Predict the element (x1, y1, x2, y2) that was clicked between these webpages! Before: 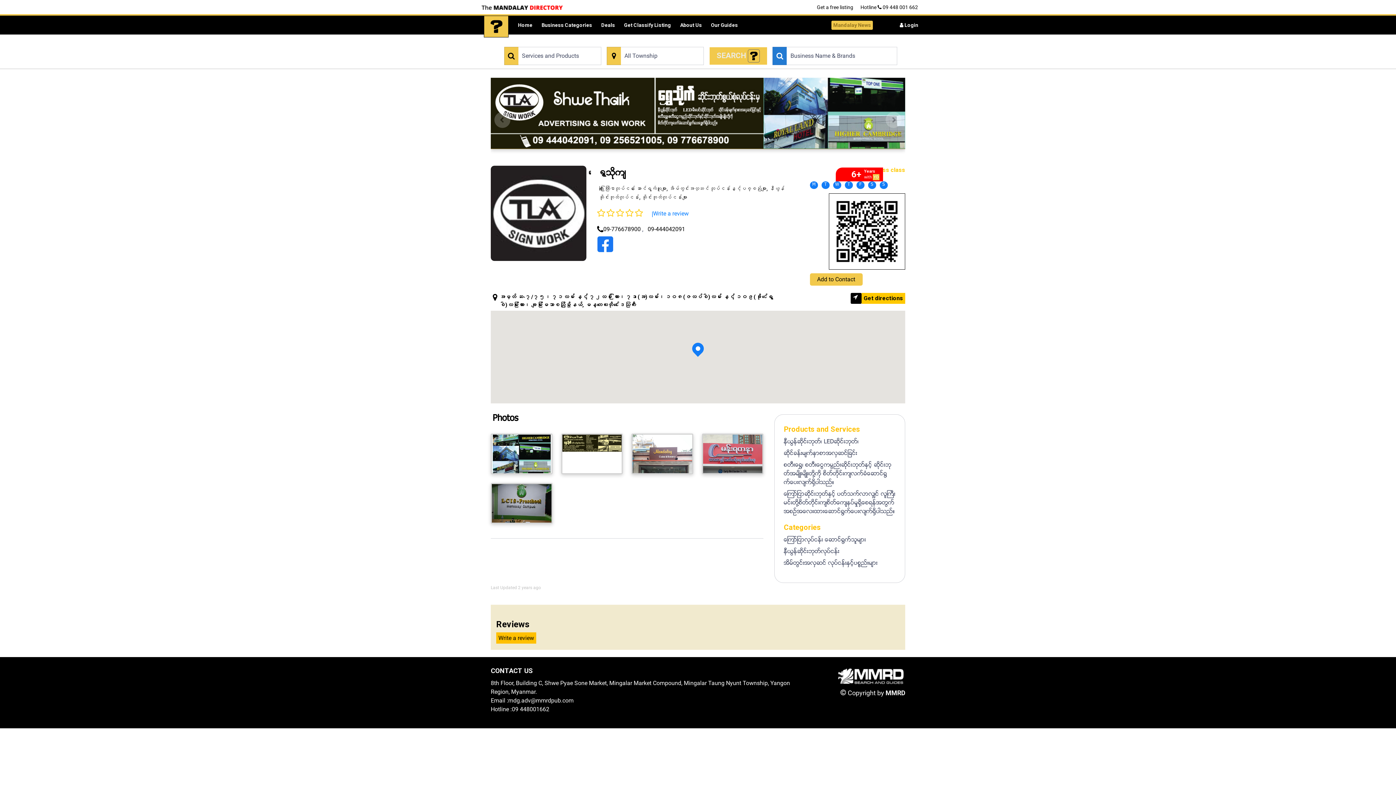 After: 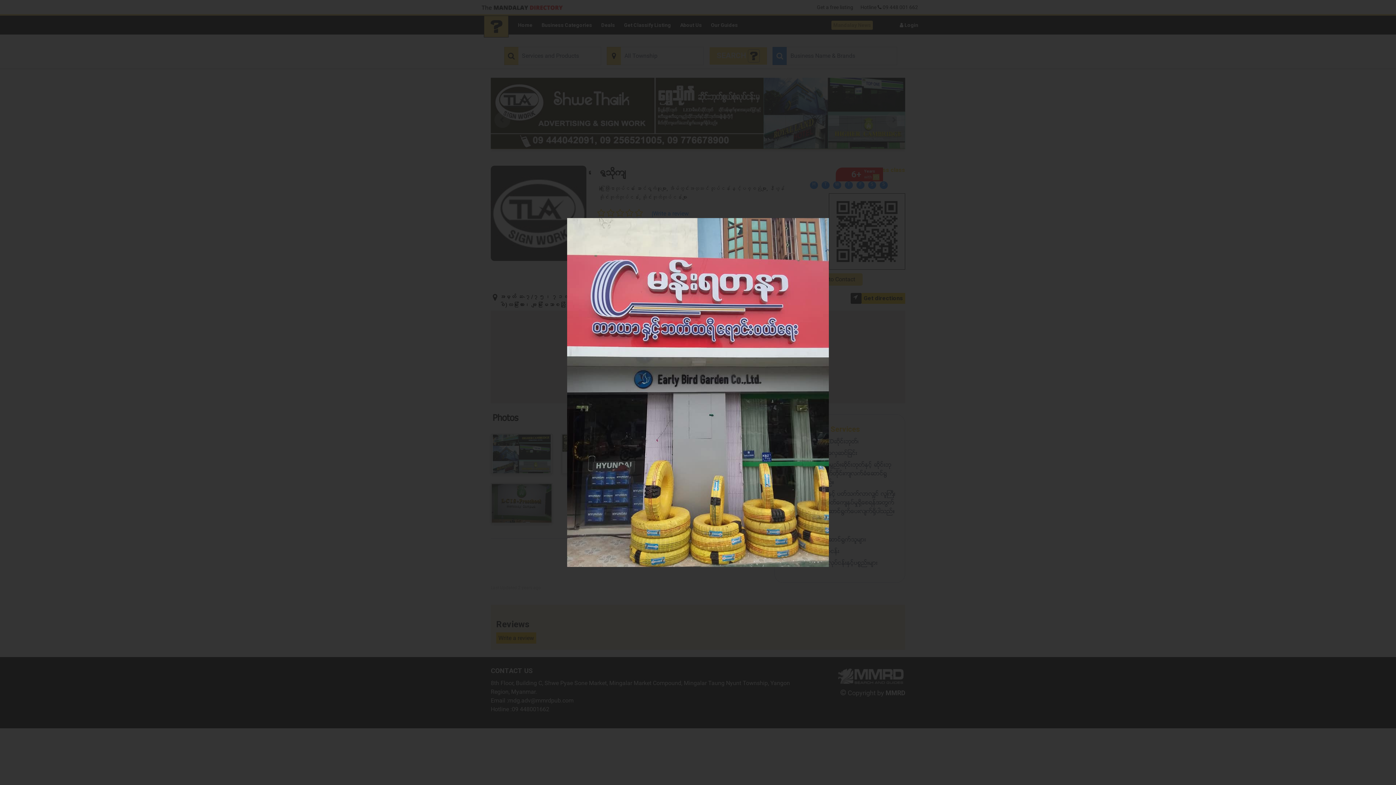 Action: label: View photo bbox: (702, 433, 763, 474)